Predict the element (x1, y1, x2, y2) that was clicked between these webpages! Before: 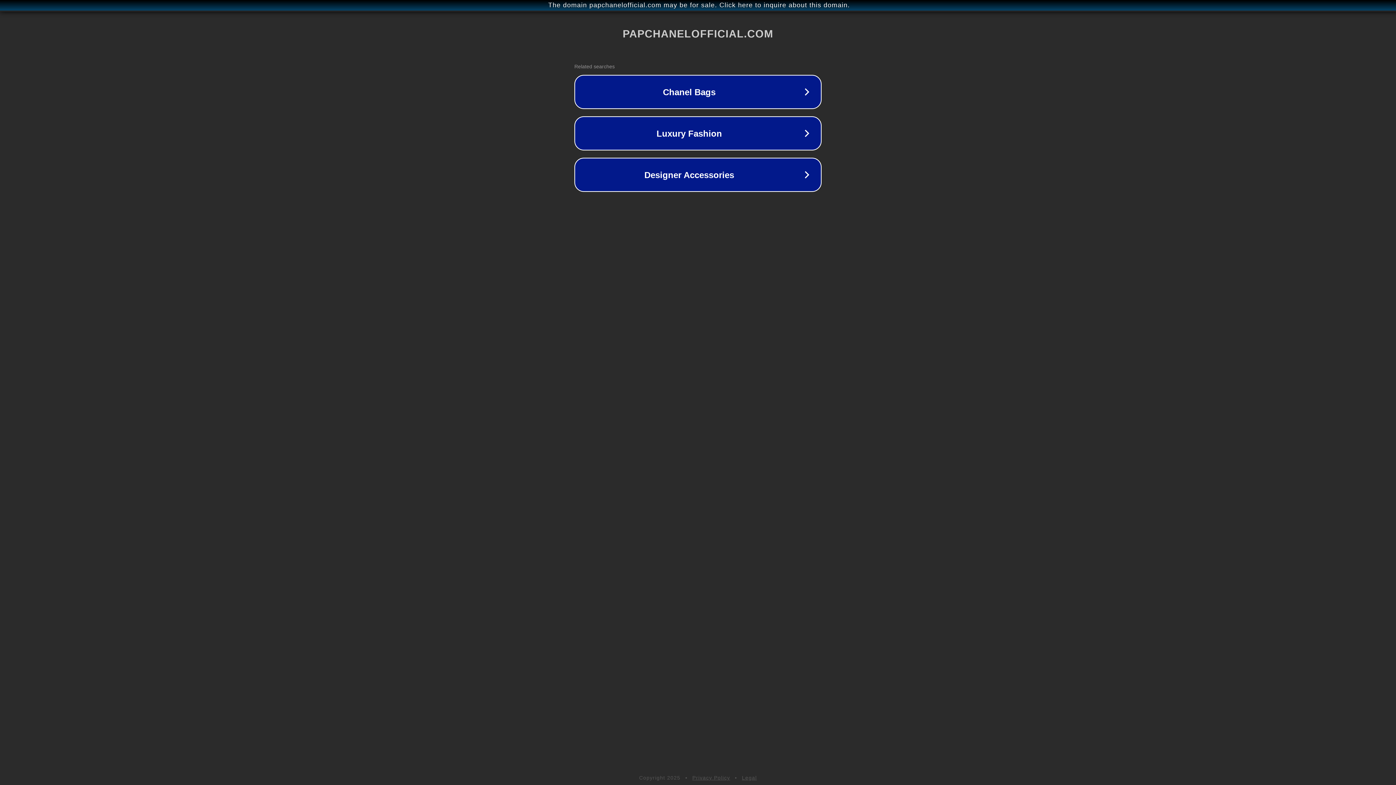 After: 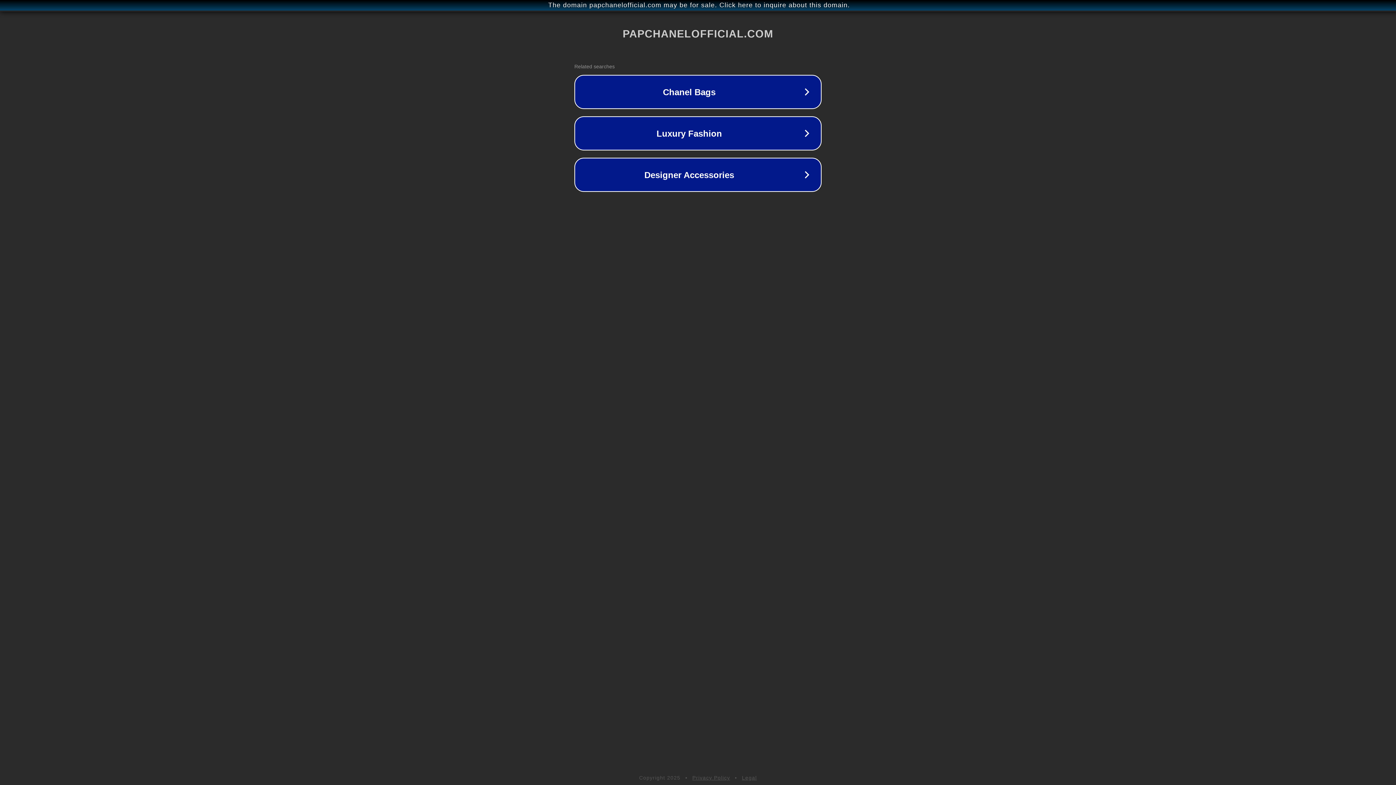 Action: bbox: (742, 775, 757, 781) label: Legal